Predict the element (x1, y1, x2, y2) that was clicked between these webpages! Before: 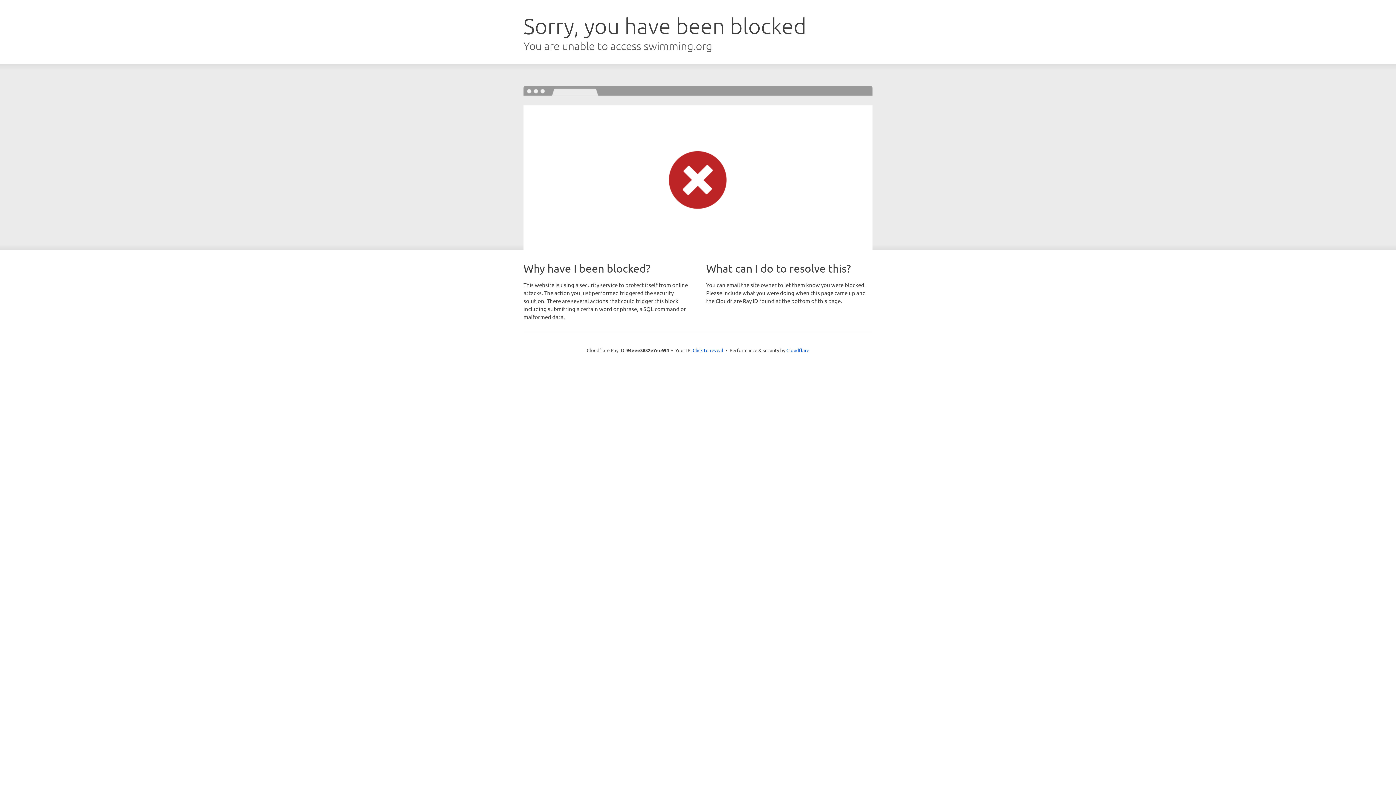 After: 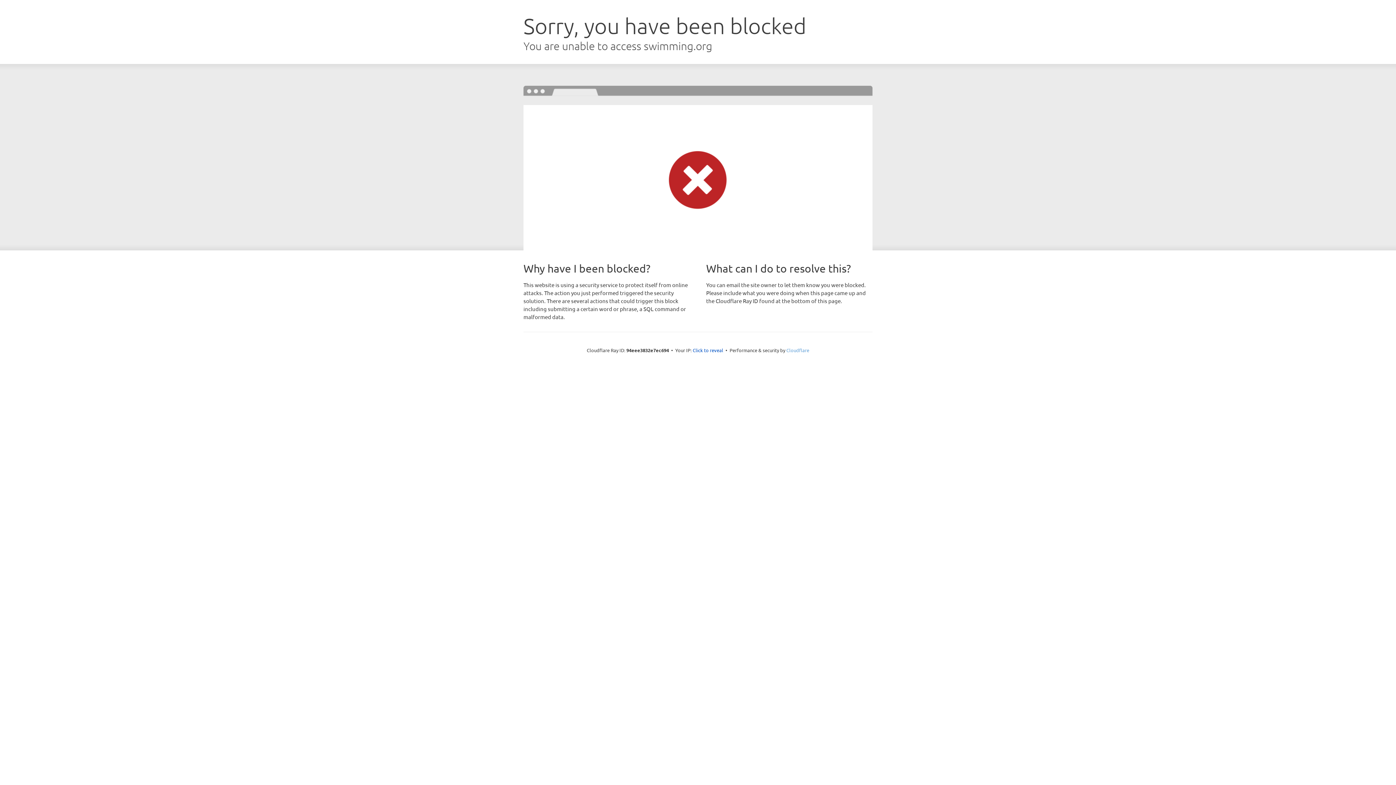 Action: bbox: (786, 347, 809, 353) label: Cloudflare